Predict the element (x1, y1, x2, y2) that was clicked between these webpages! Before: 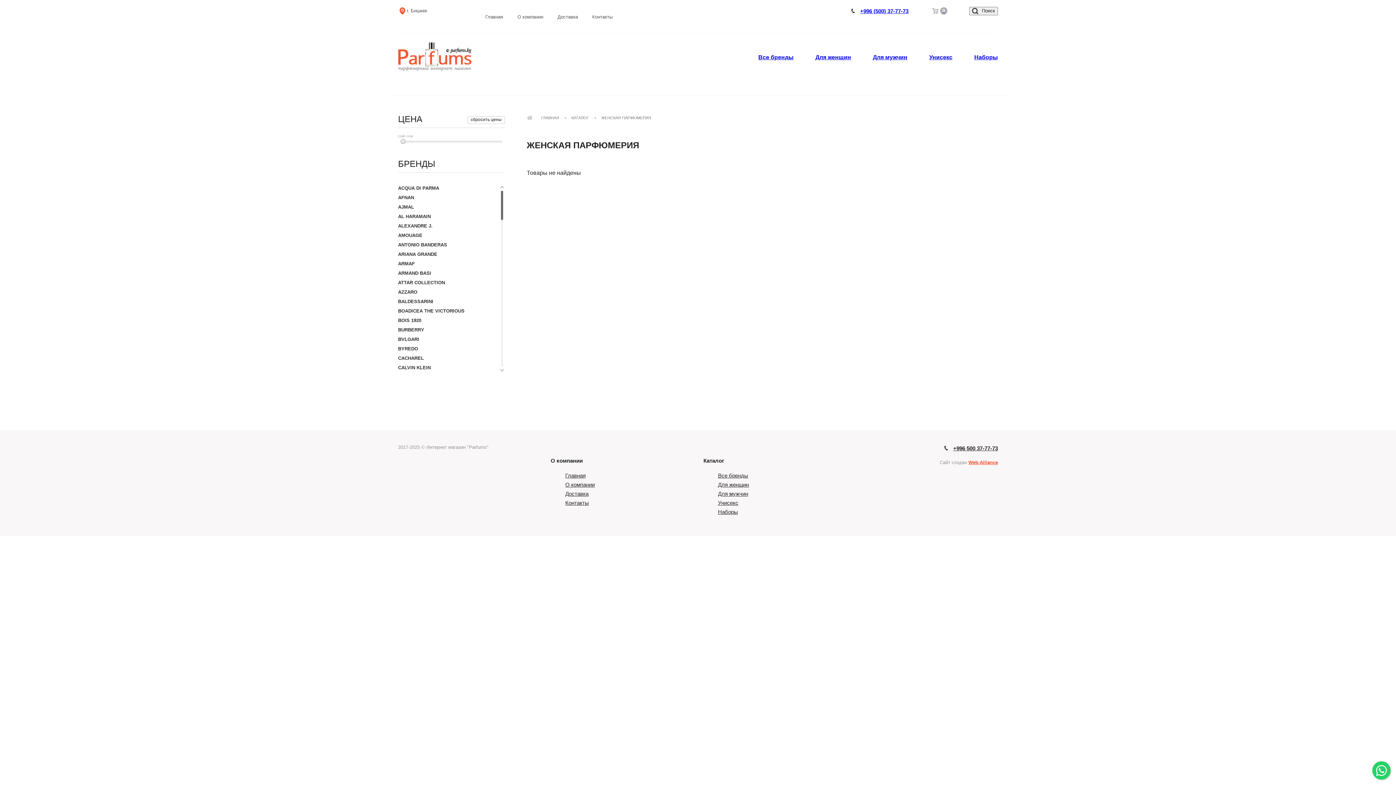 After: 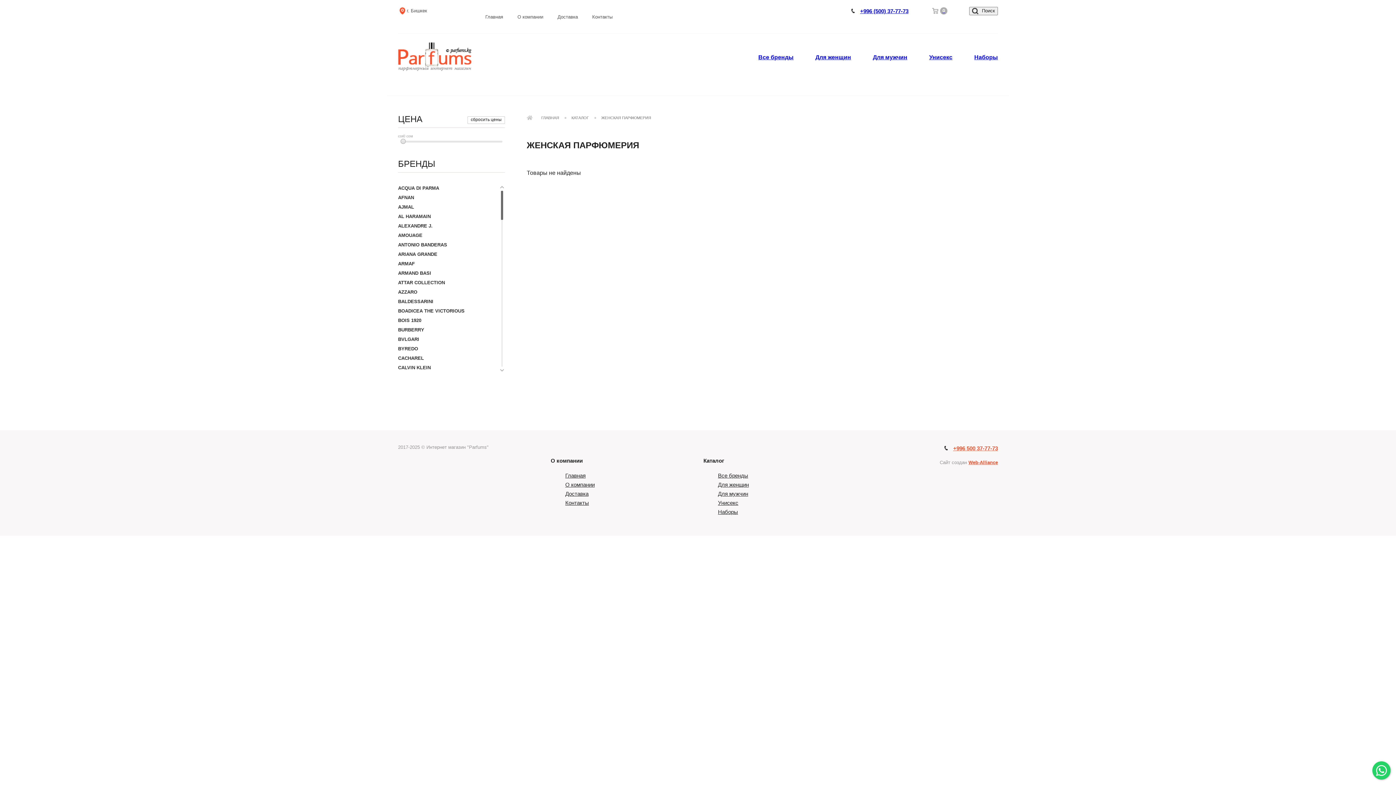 Action: label: +996 500 37-77-73 bbox: (953, 445, 998, 451)